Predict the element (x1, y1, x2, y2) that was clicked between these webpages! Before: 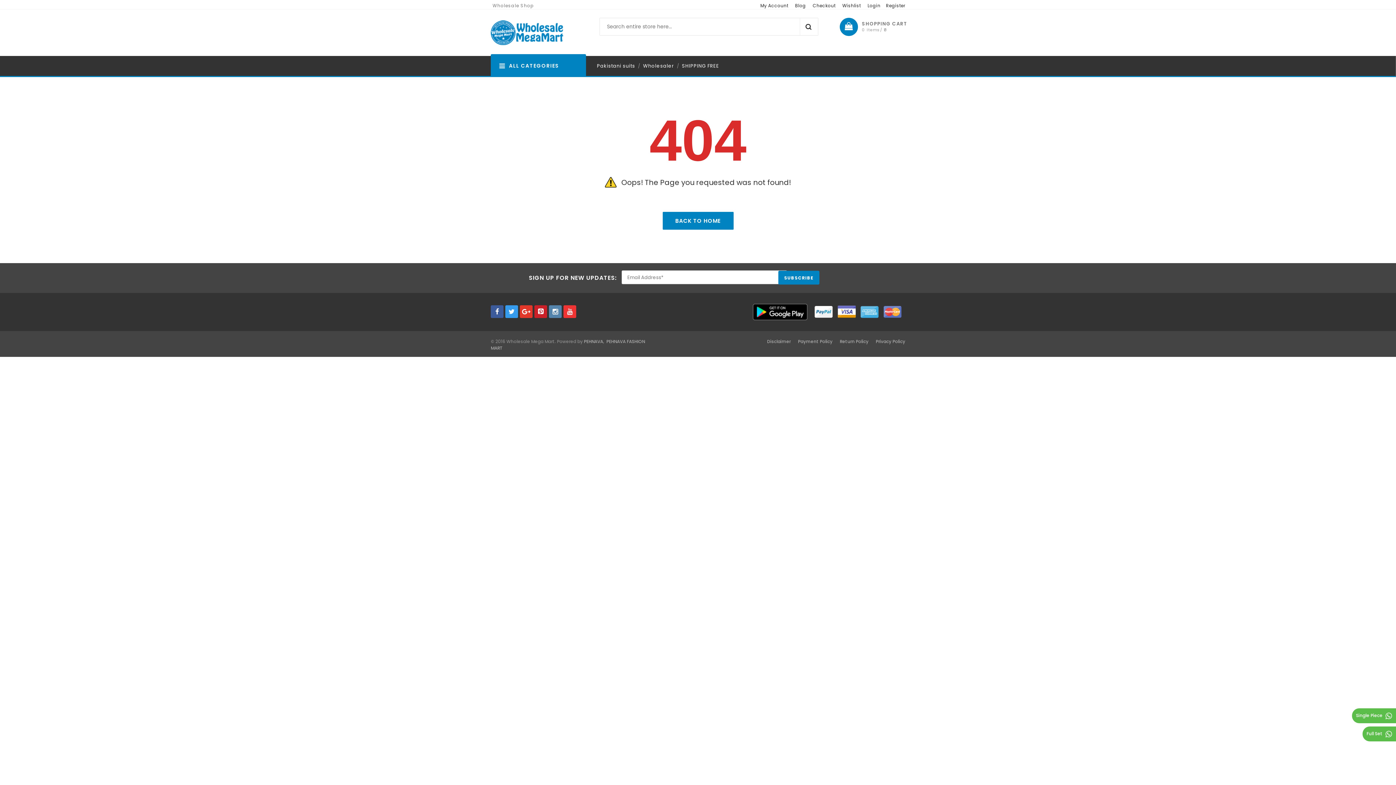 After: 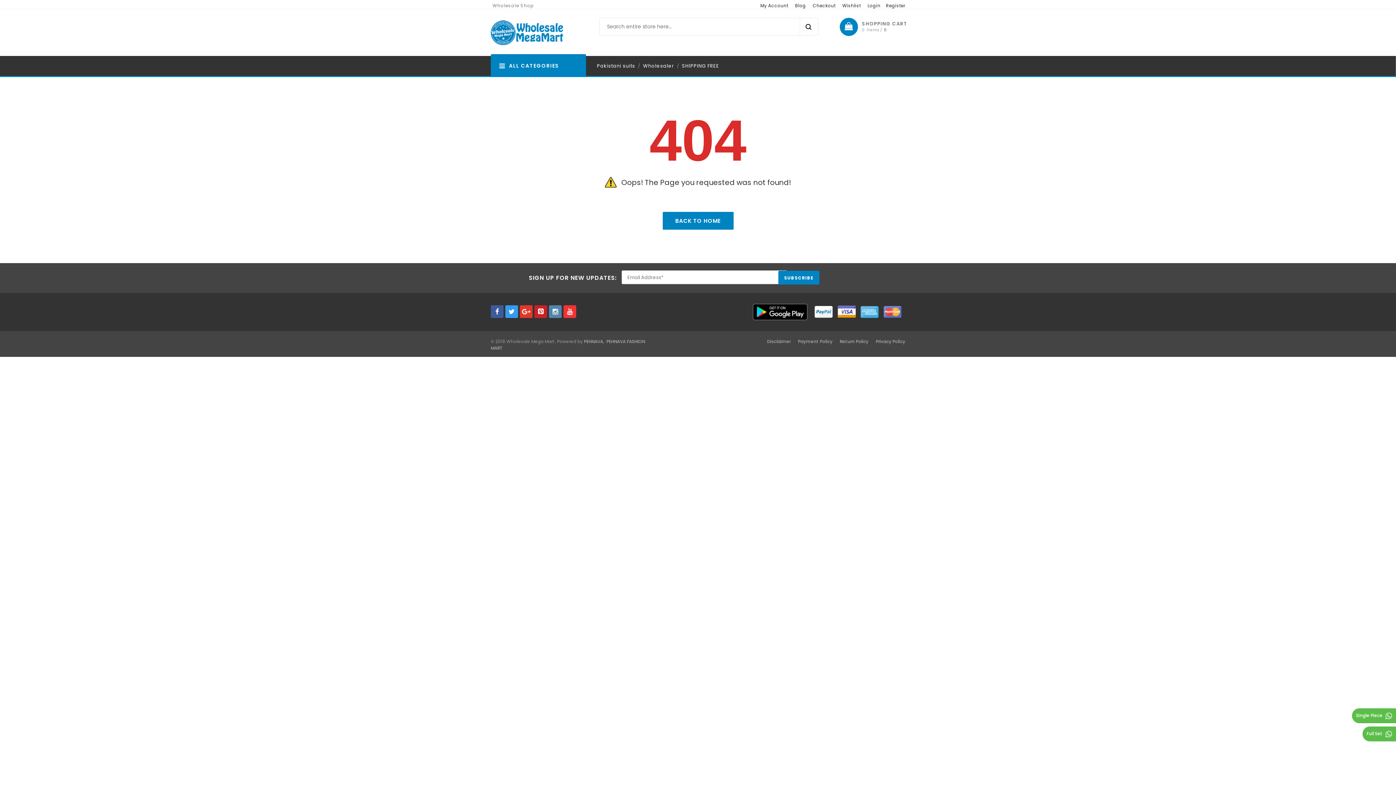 Action: bbox: (753, 308, 807, 314)